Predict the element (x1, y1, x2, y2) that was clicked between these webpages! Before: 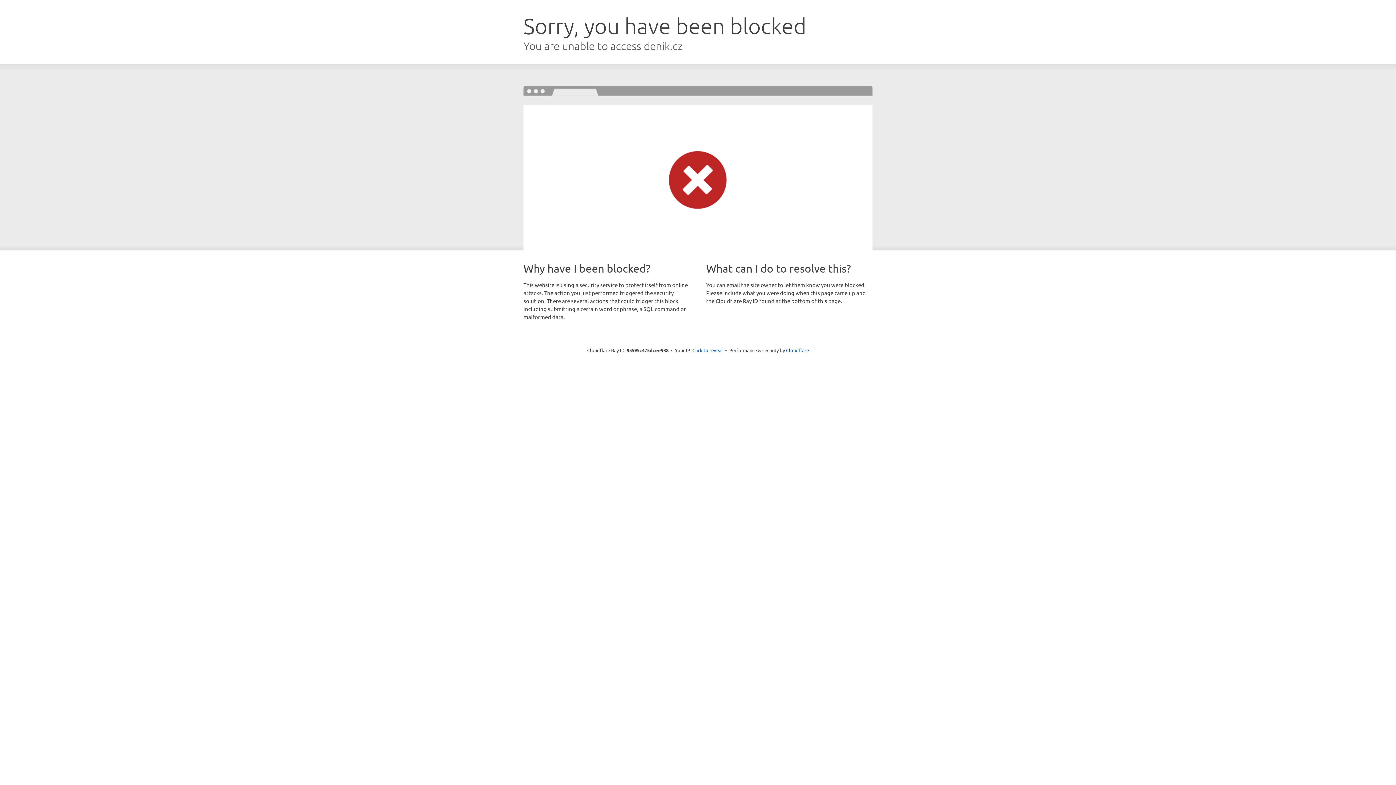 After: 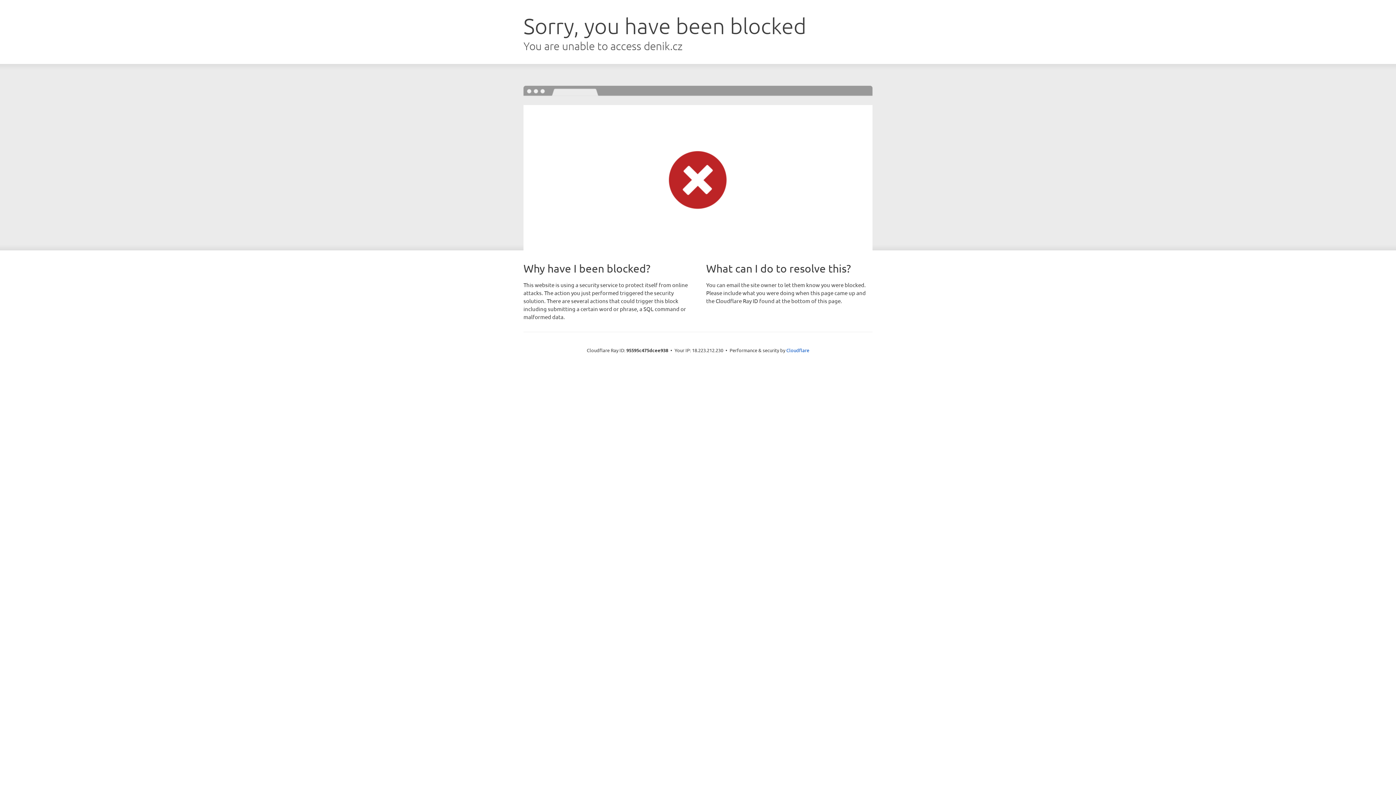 Action: bbox: (692, 346, 723, 353) label: Click to reveal